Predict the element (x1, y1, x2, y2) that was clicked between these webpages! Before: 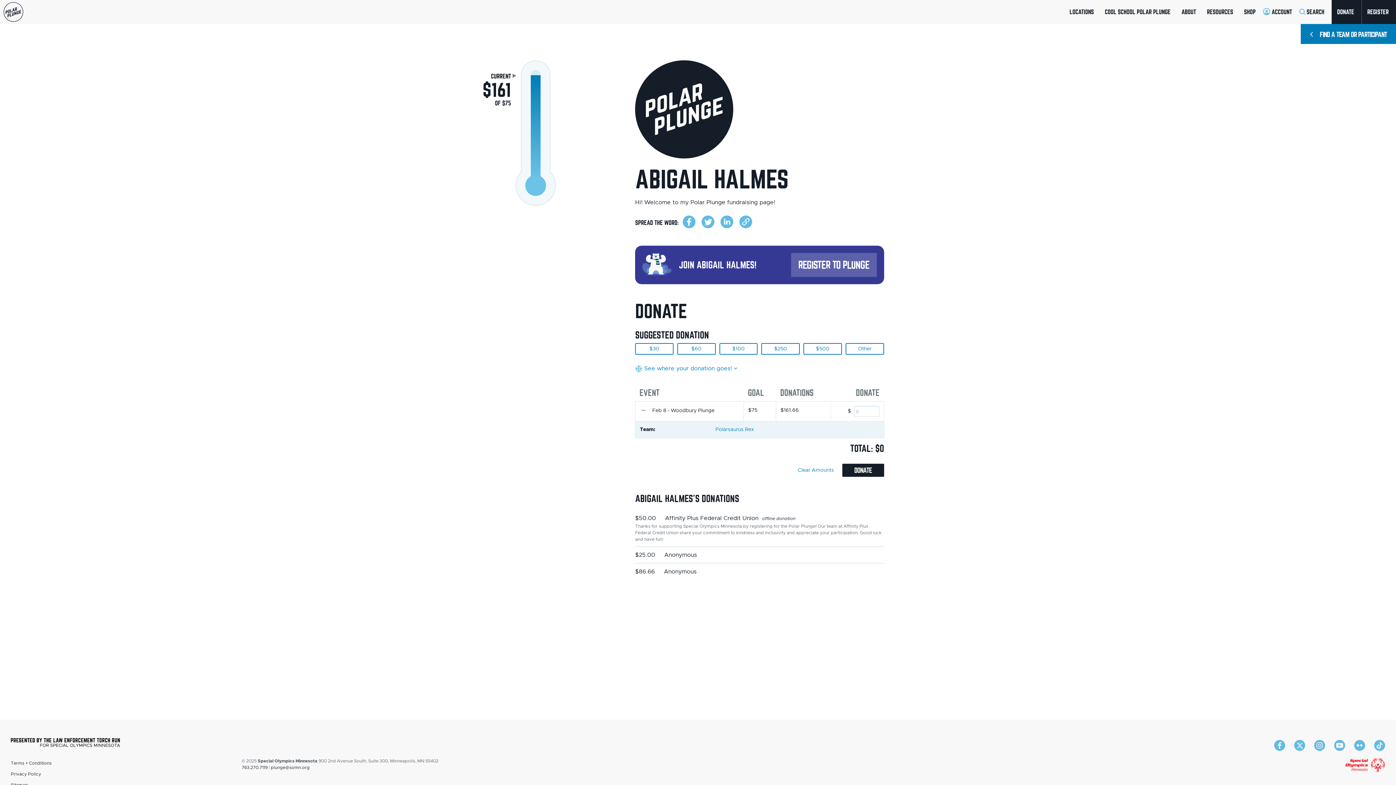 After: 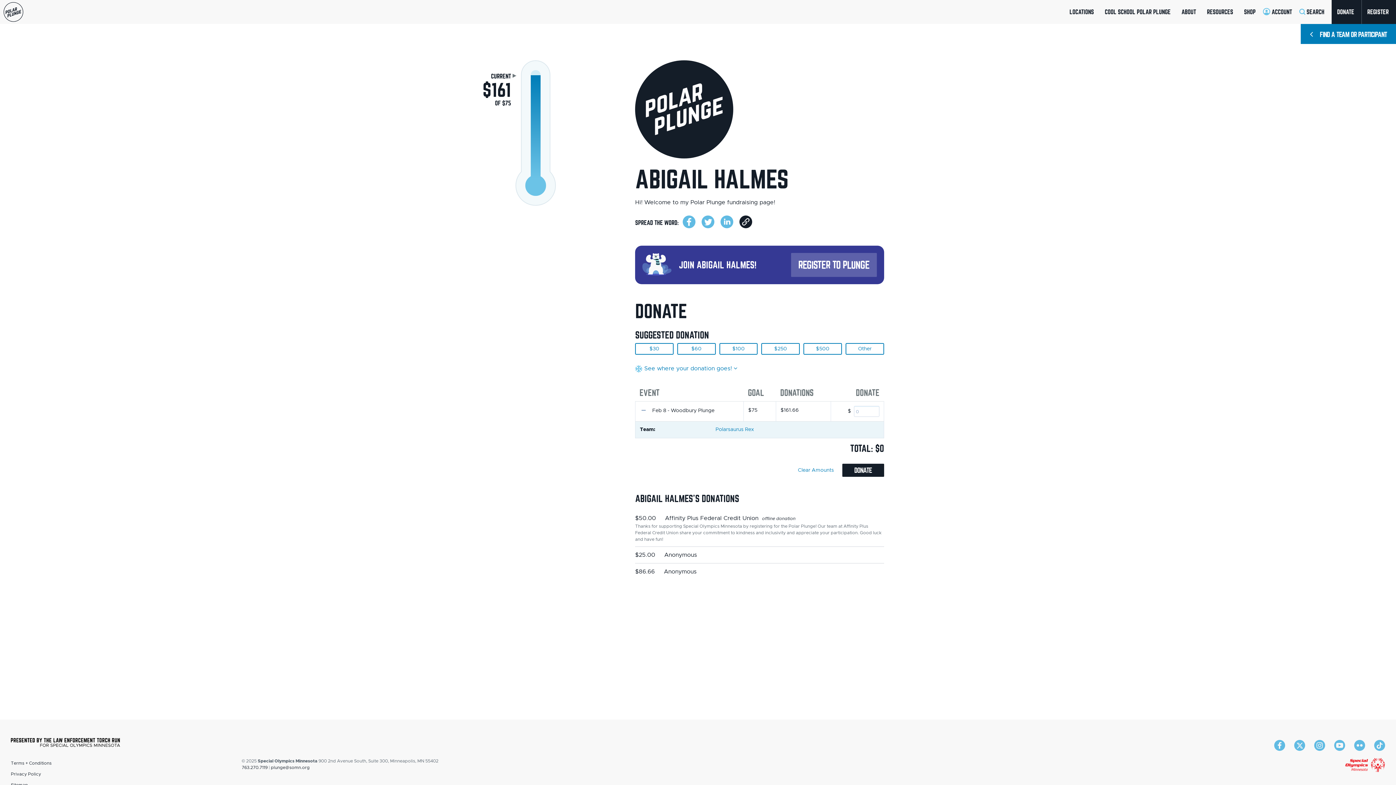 Action: bbox: (737, 215, 754, 228)